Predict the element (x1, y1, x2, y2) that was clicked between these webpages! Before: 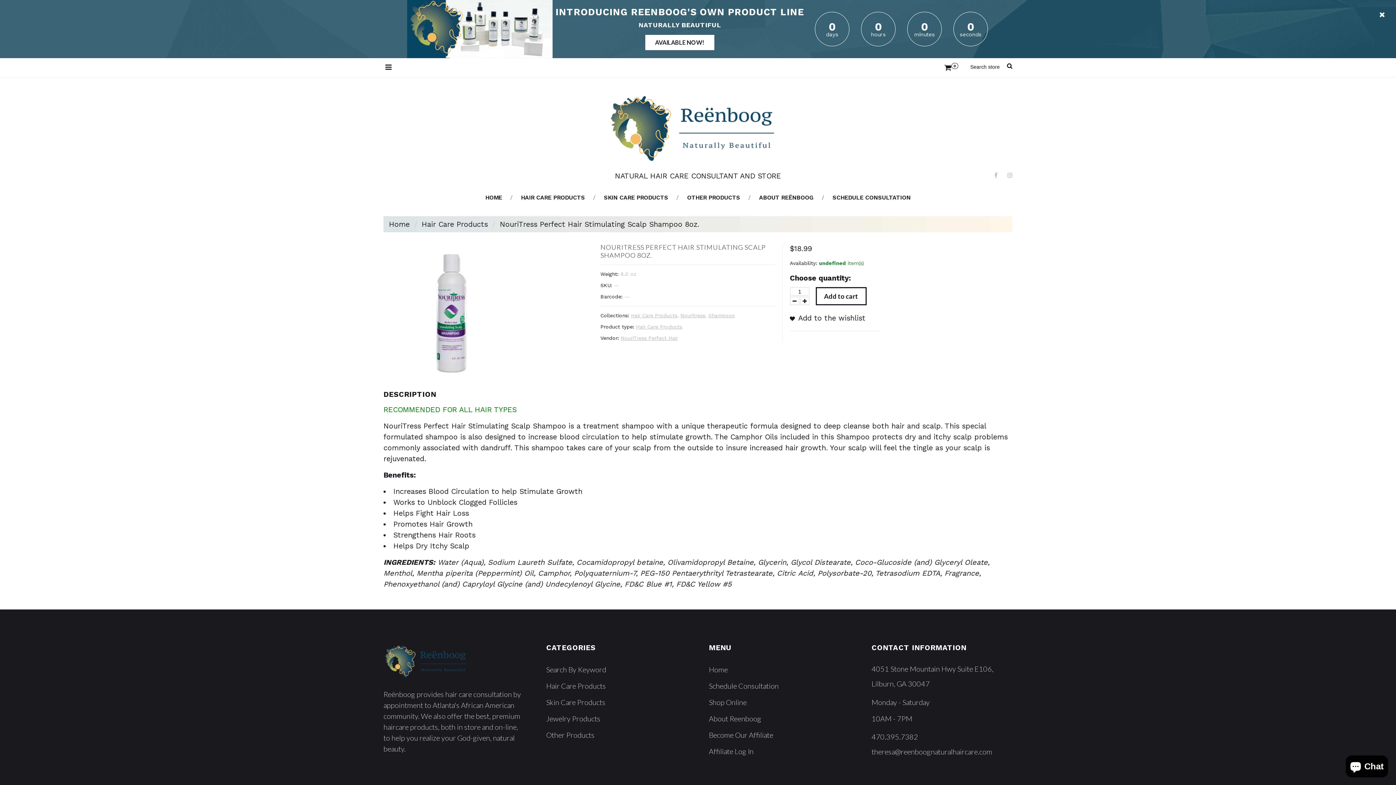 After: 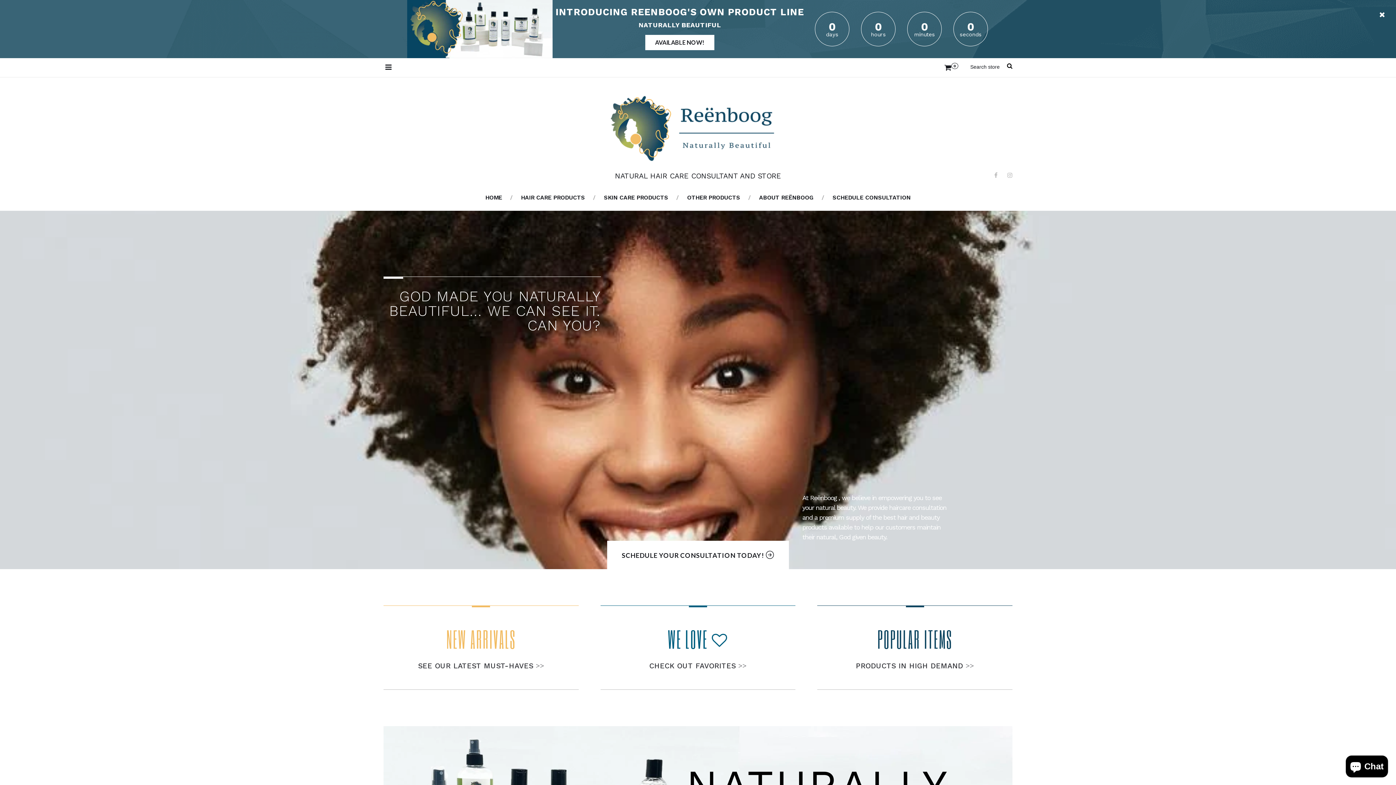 Action: bbox: (389, 220, 409, 228) label: Home